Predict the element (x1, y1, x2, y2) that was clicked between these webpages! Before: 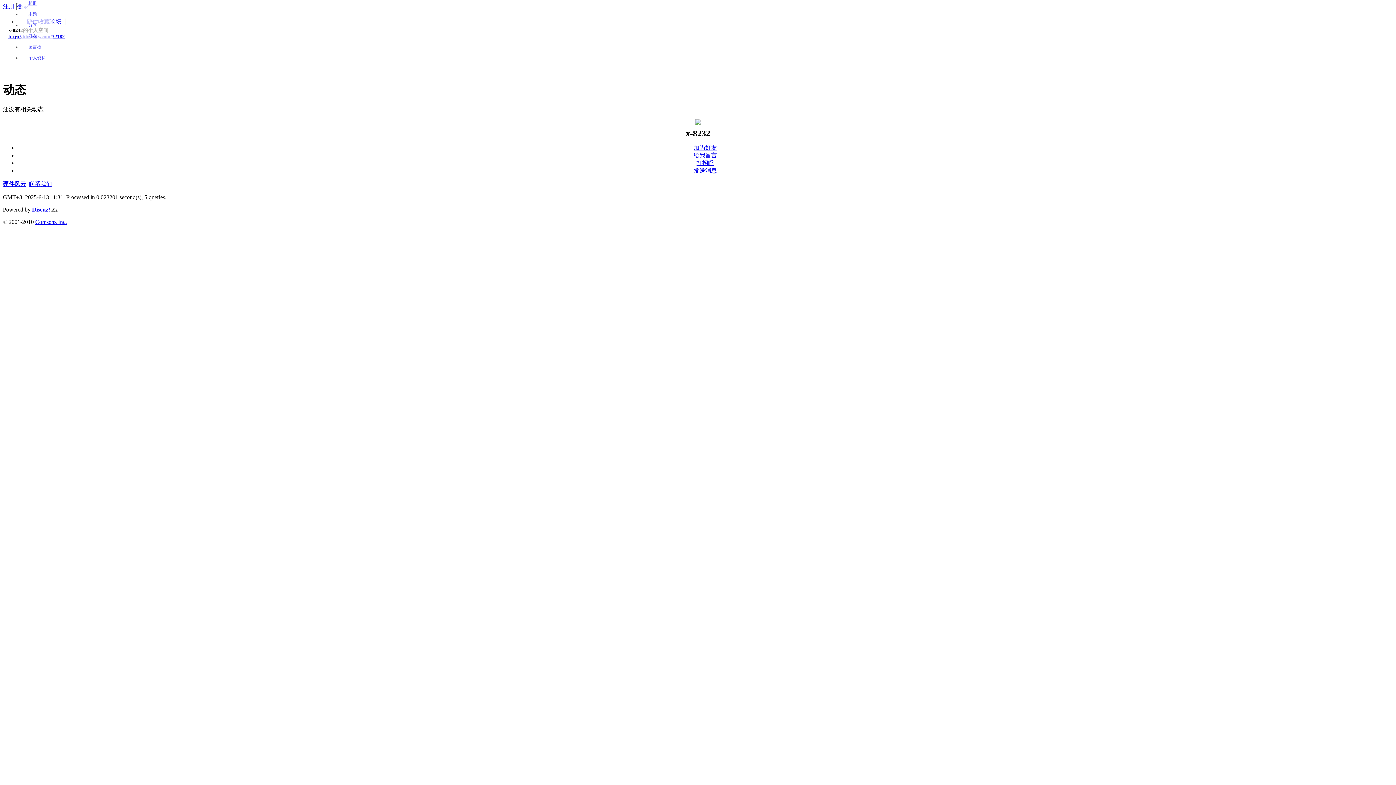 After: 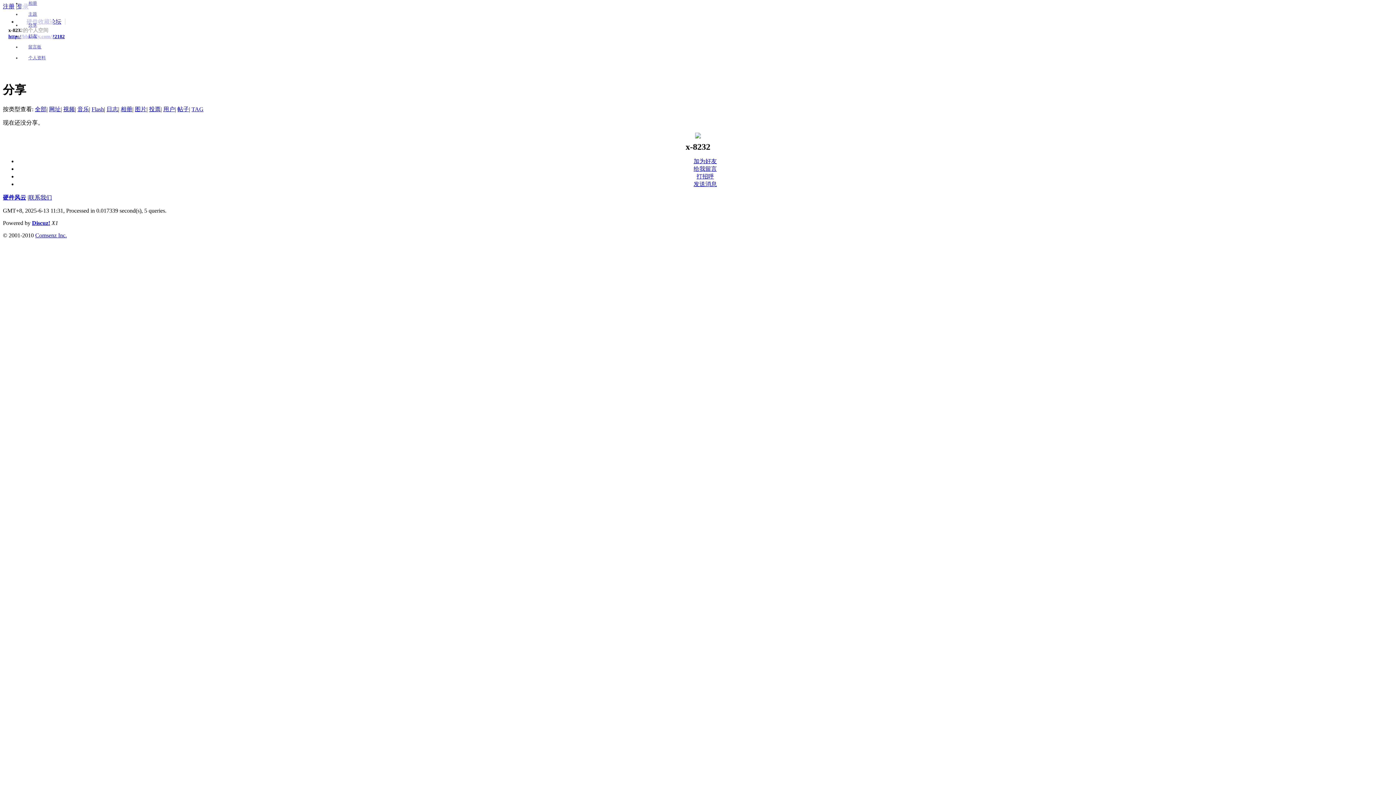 Action: bbox: (28, 22, 37, 27) label: 分享